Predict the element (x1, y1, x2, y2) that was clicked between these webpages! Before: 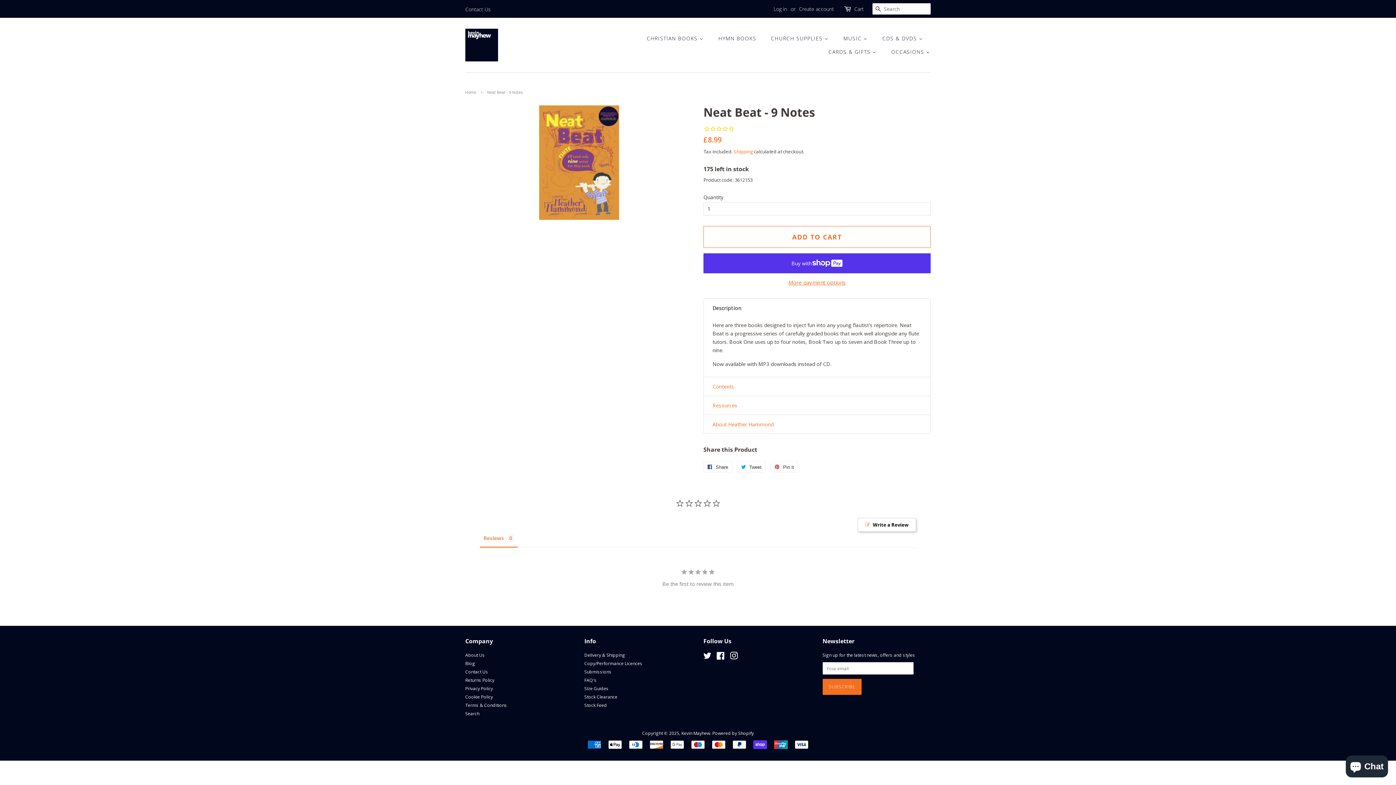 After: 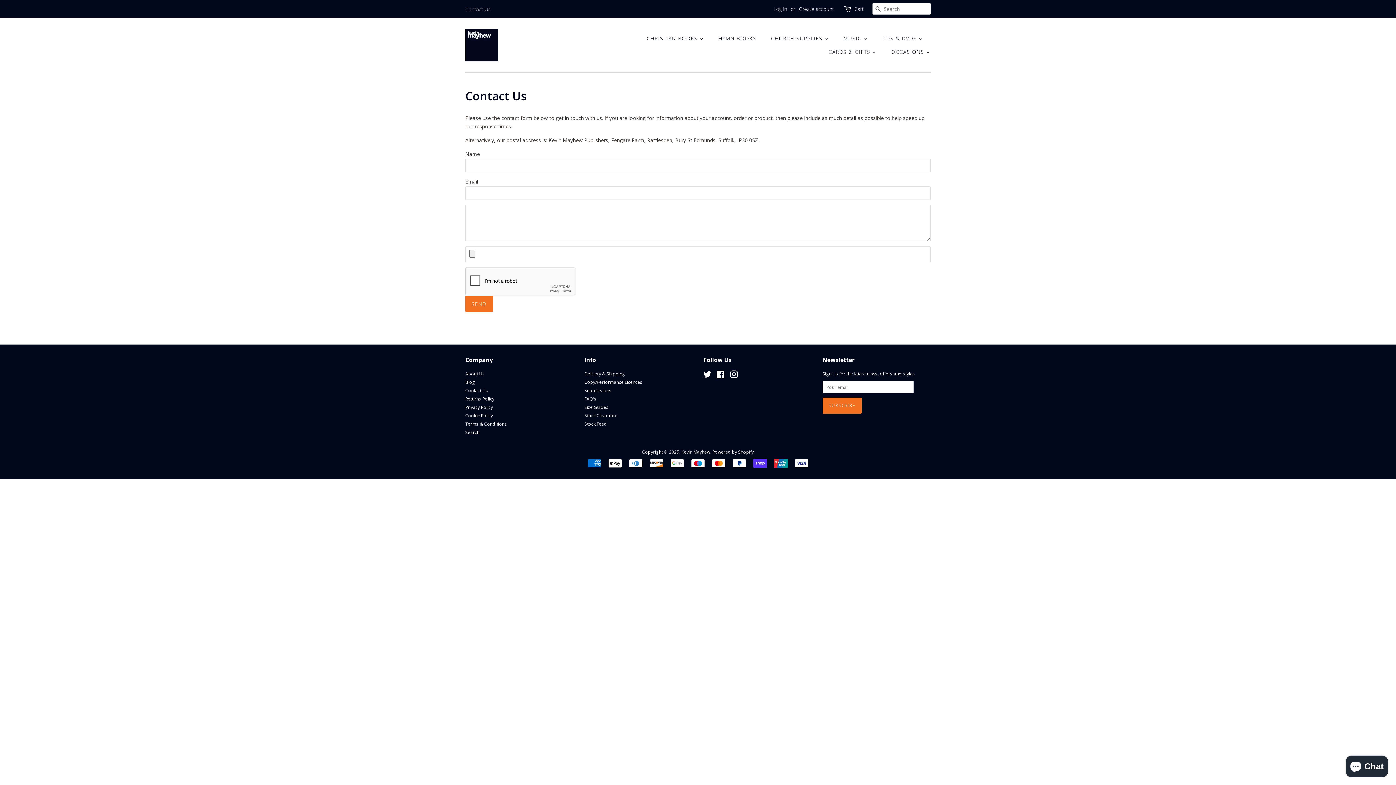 Action: bbox: (465, 668, 488, 674) label: Contact Us